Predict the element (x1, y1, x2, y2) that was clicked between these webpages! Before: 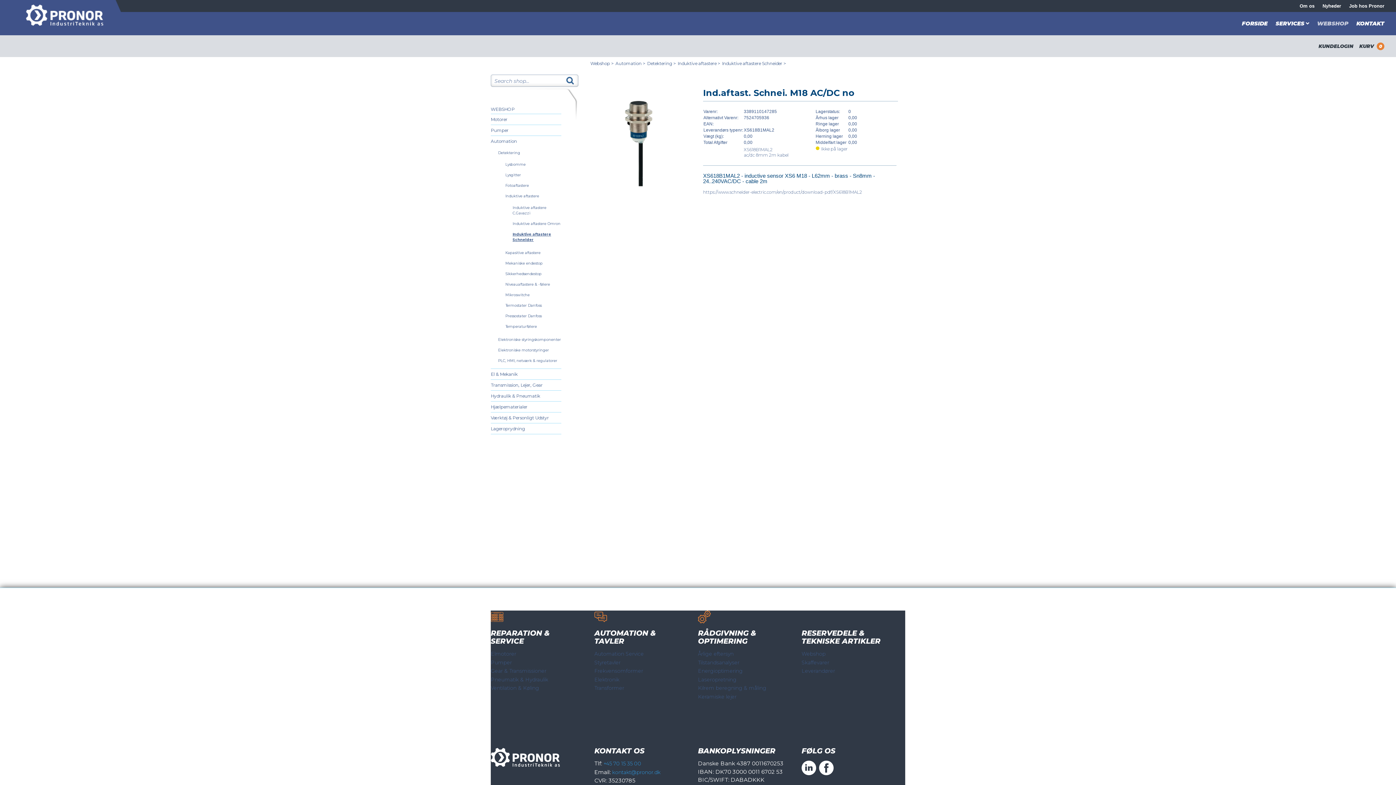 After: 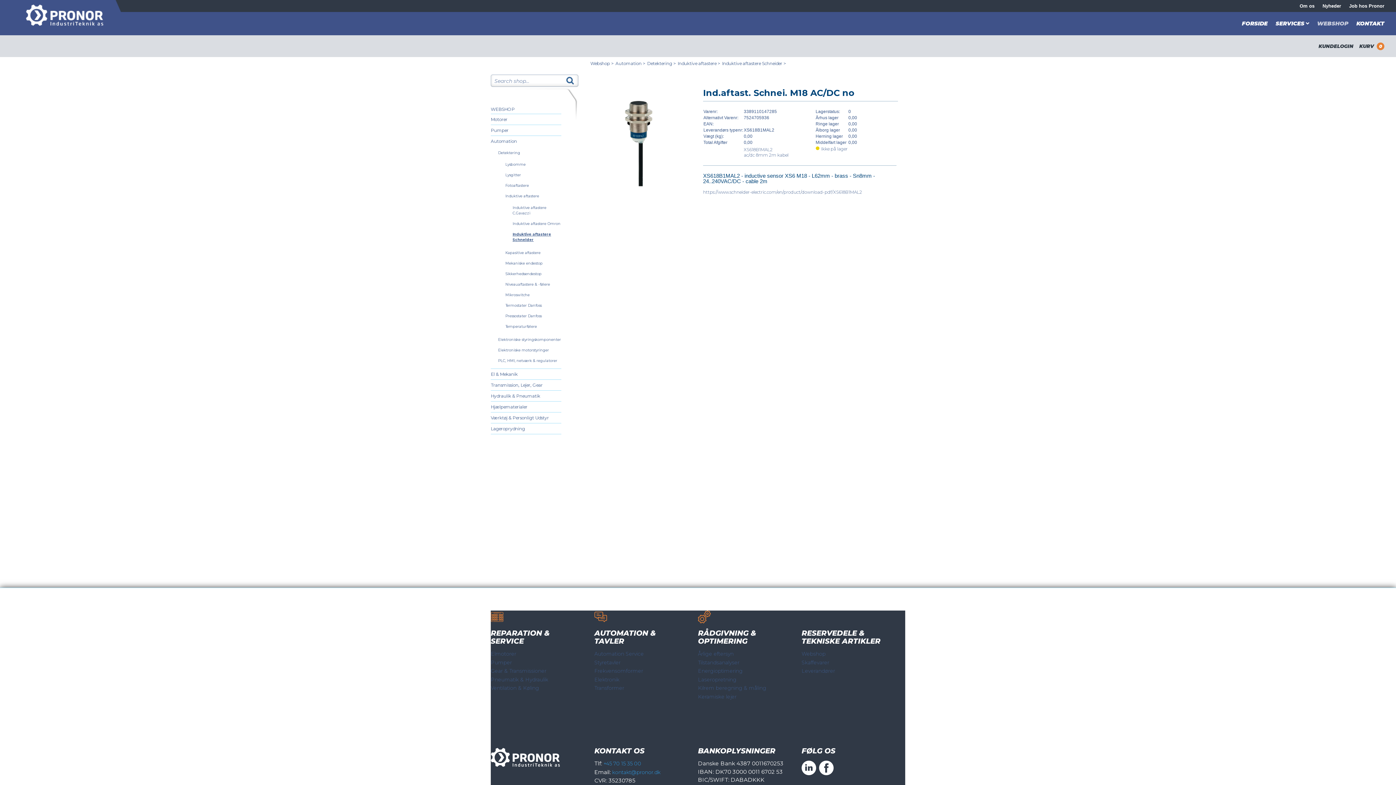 Action: bbox: (801, 770, 816, 776)